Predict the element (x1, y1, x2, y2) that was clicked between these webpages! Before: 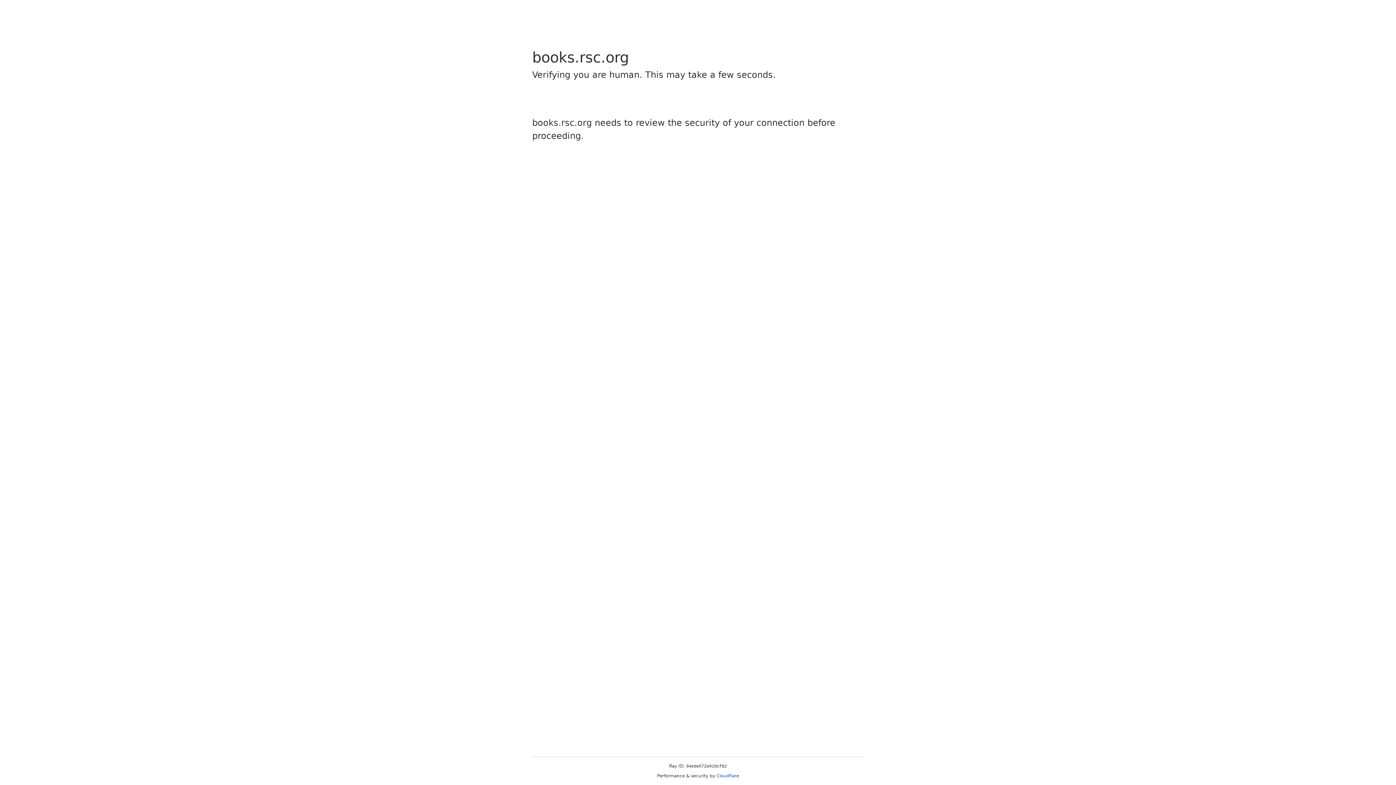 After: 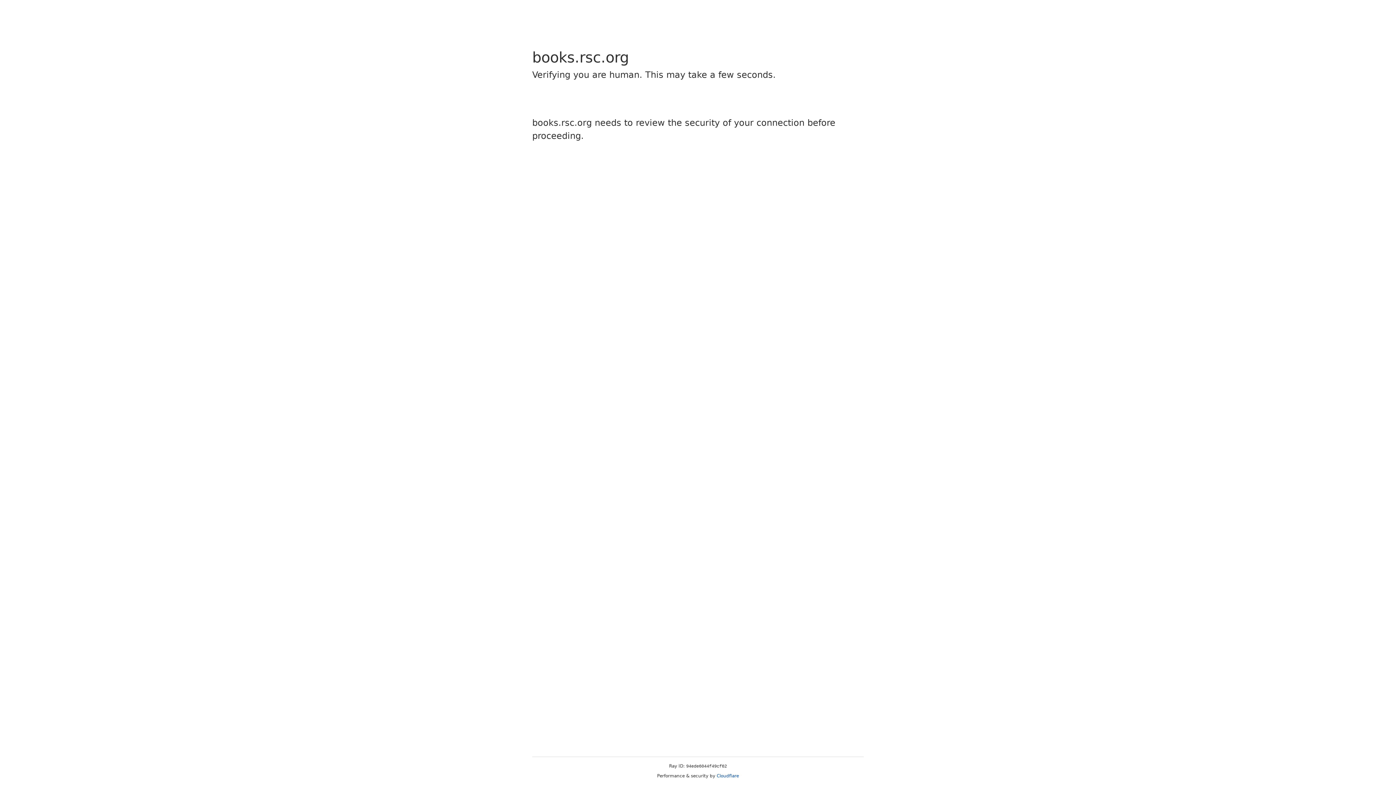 Action: label: Cloudflare bbox: (716, 773, 739, 778)